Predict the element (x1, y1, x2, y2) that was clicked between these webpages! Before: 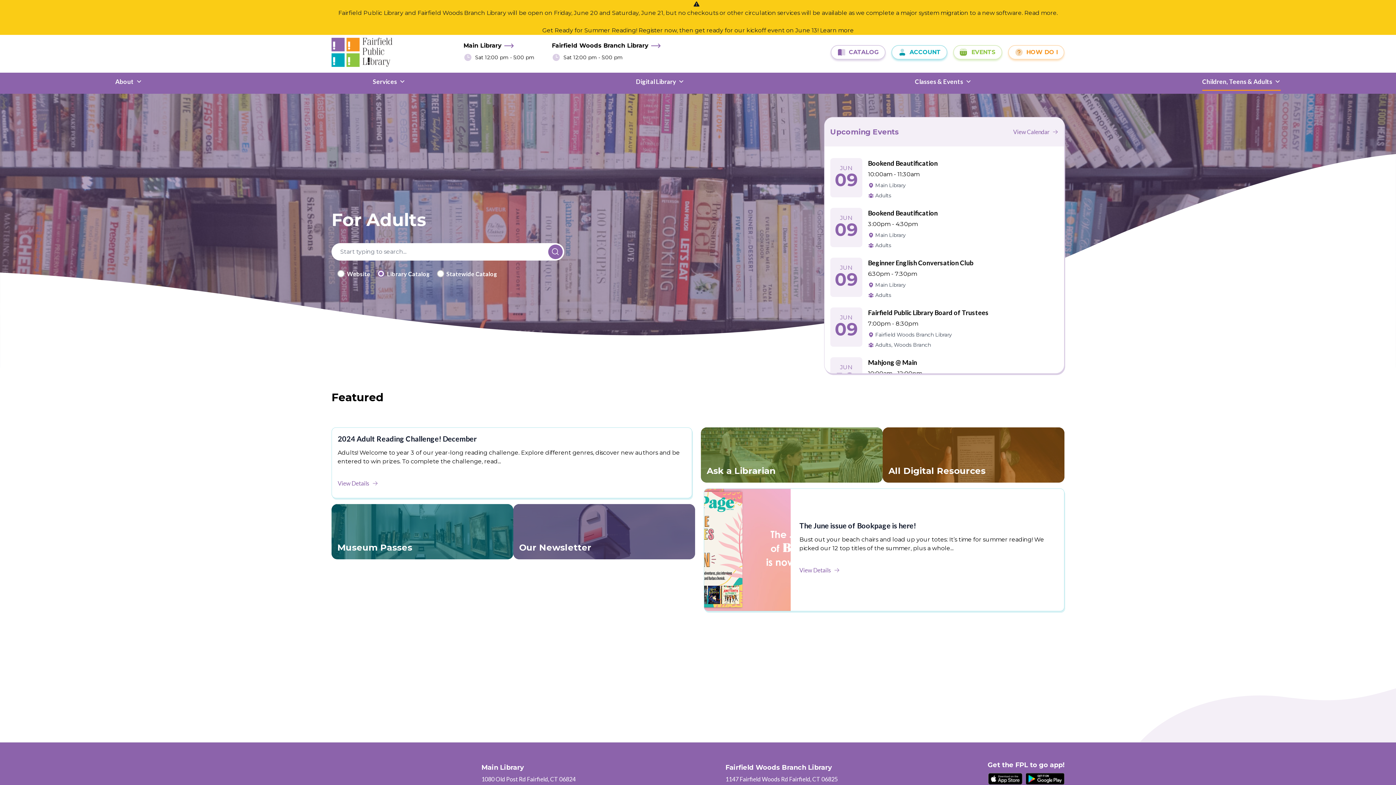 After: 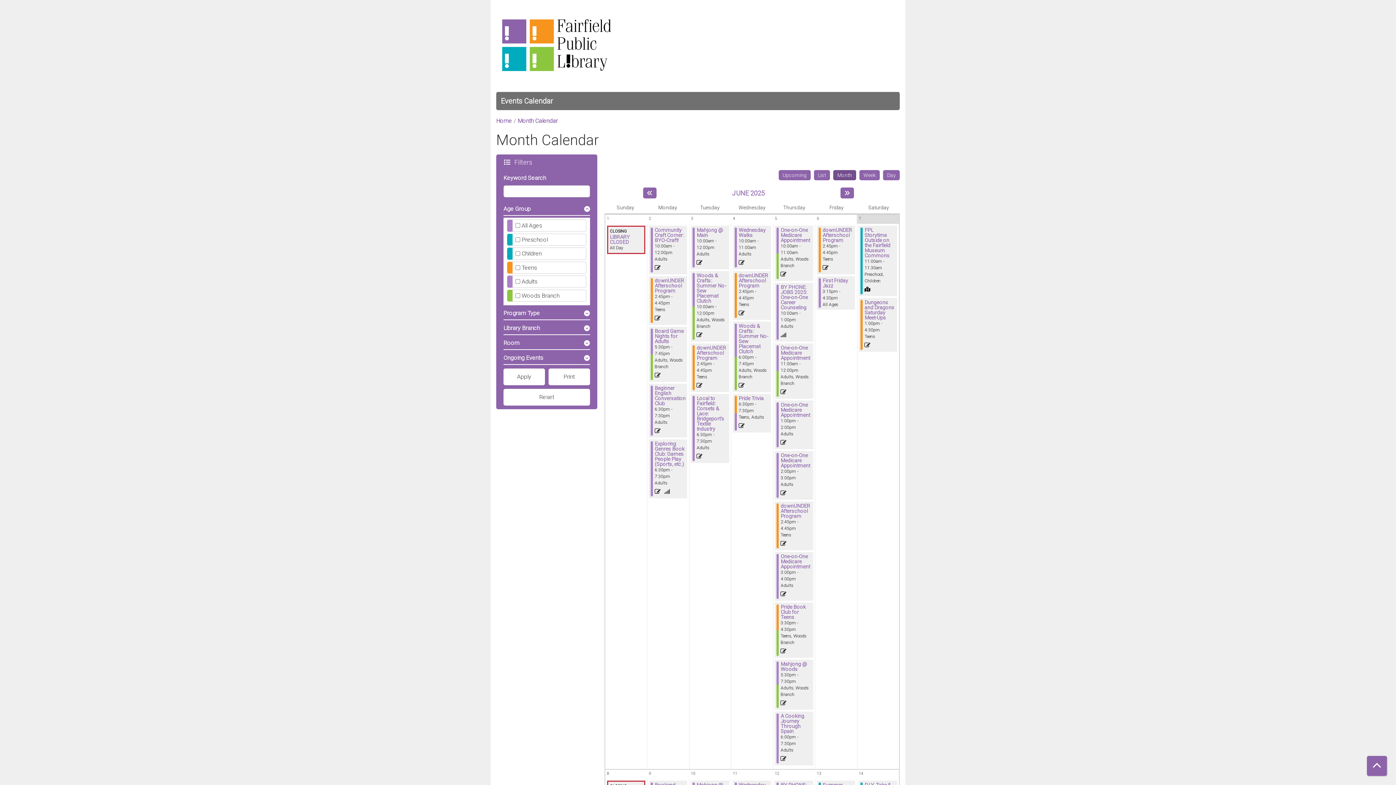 Action: bbox: (1013, 123, 1058, 140) label: View Calendar